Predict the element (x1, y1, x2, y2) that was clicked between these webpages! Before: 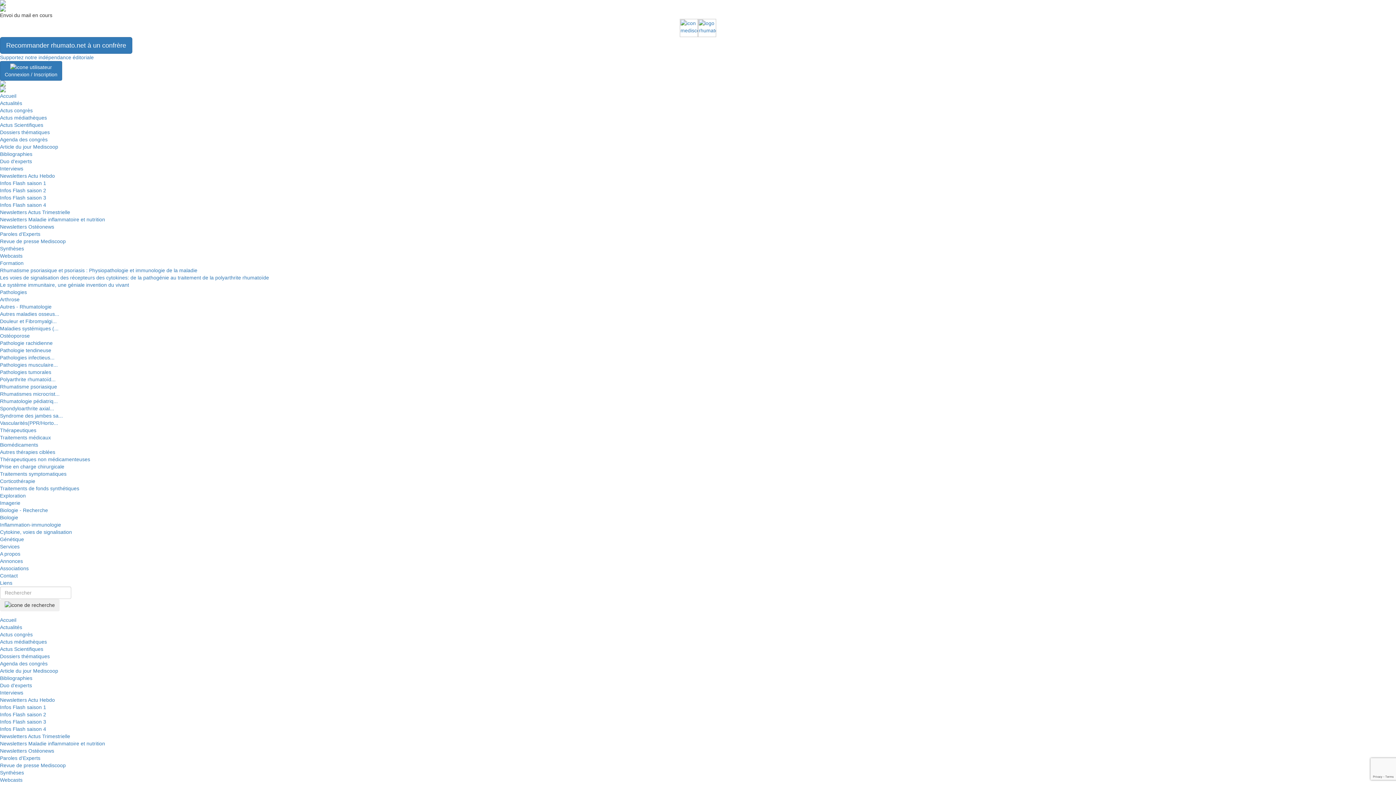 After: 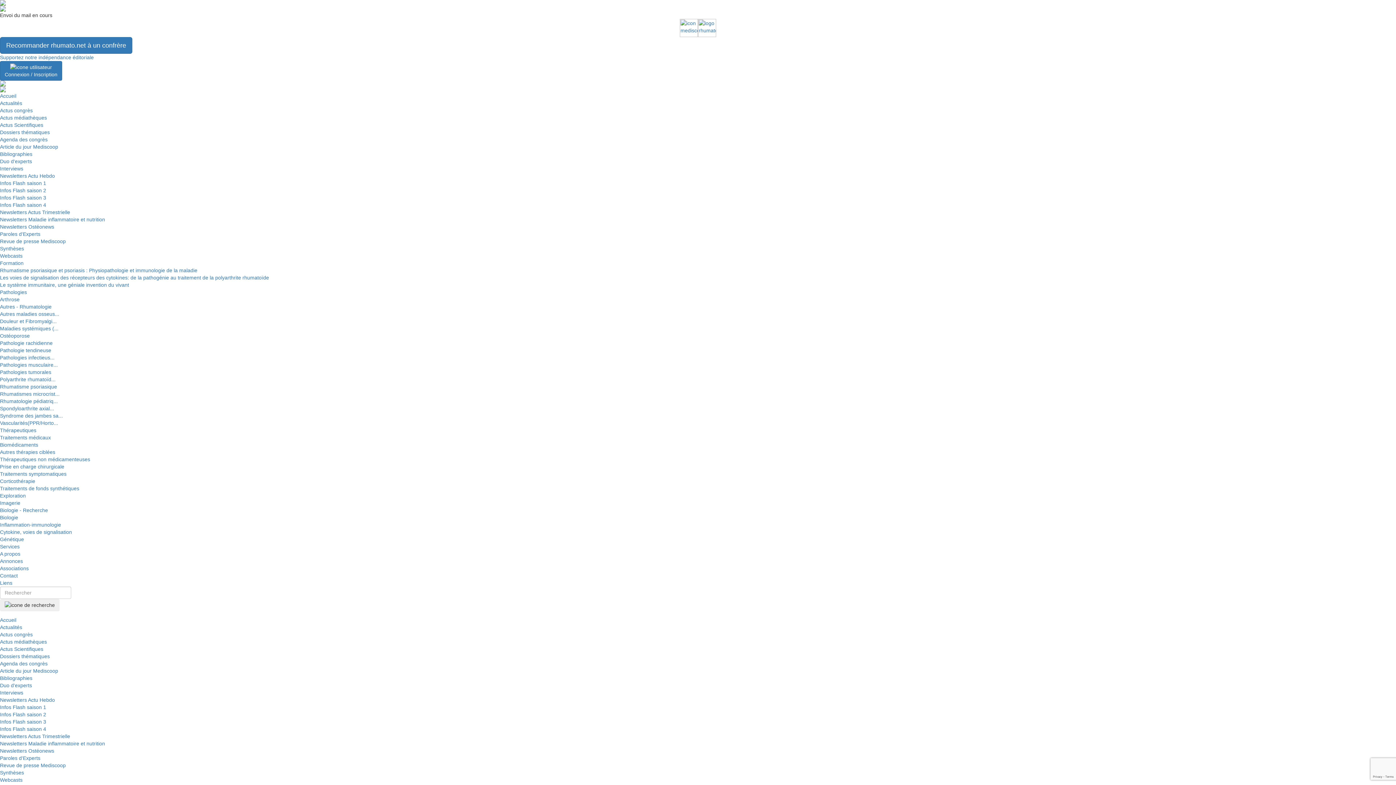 Action: label: Traitements de fonds synthétiques bbox: (0, 485, 79, 491)